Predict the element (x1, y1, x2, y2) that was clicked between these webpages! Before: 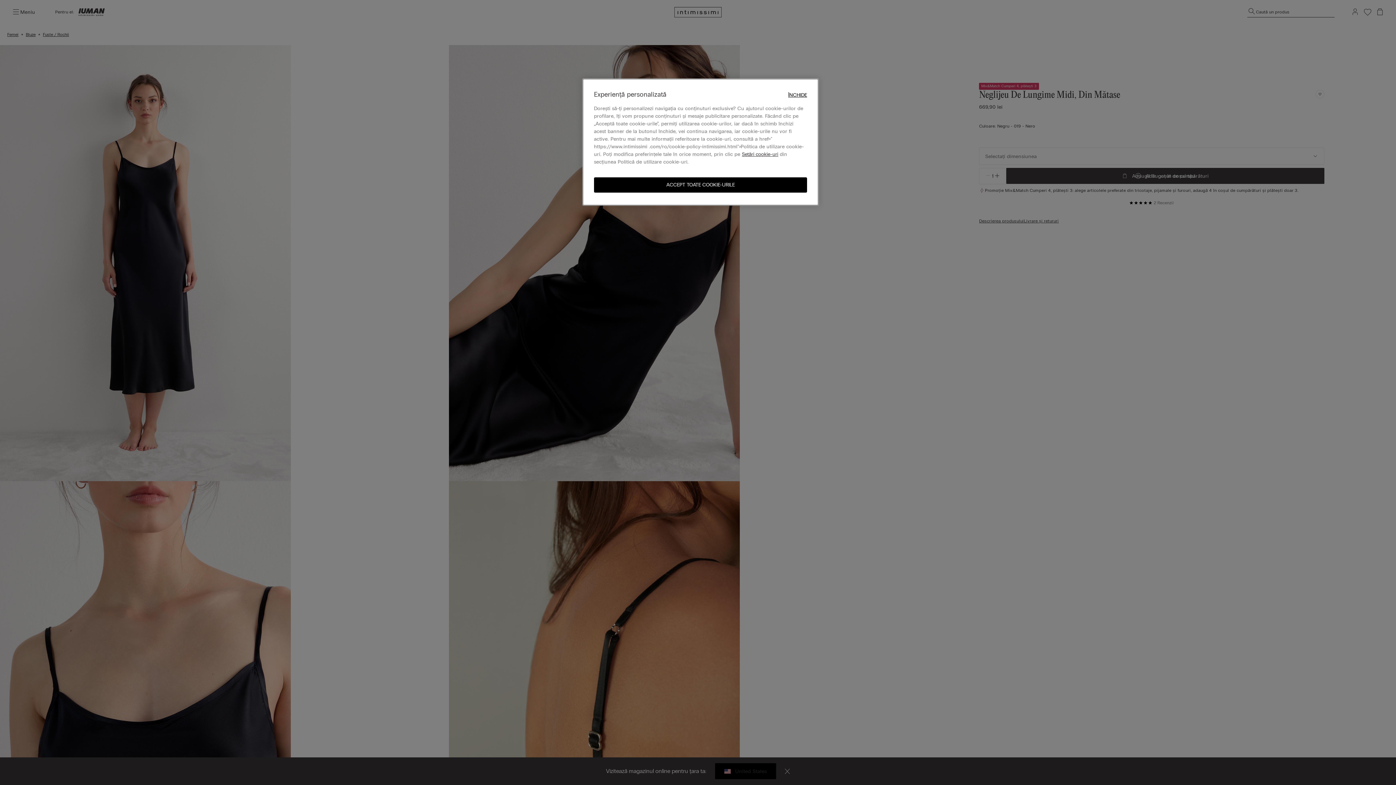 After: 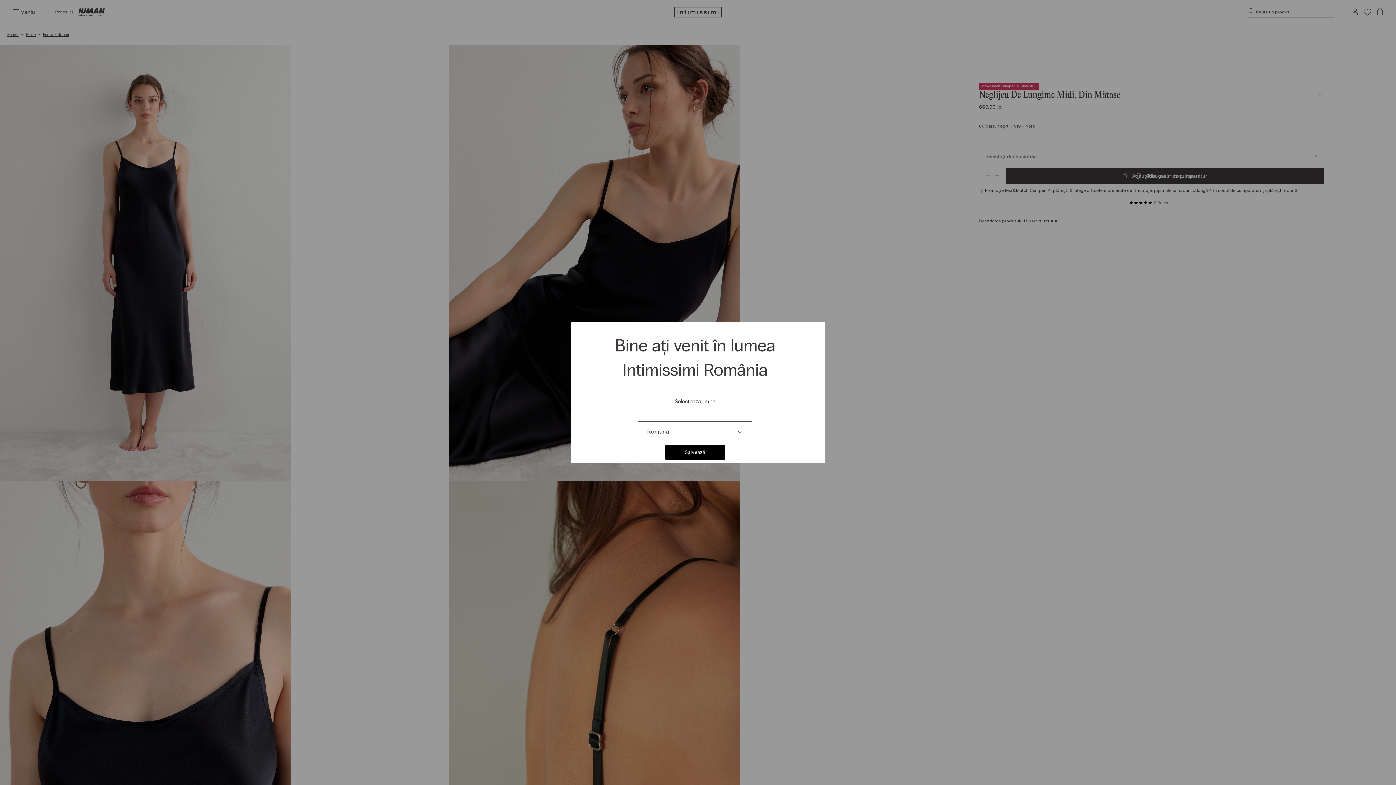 Action: label: ACCEPT TOATE COOKIE-URILE bbox: (594, 177, 807, 192)